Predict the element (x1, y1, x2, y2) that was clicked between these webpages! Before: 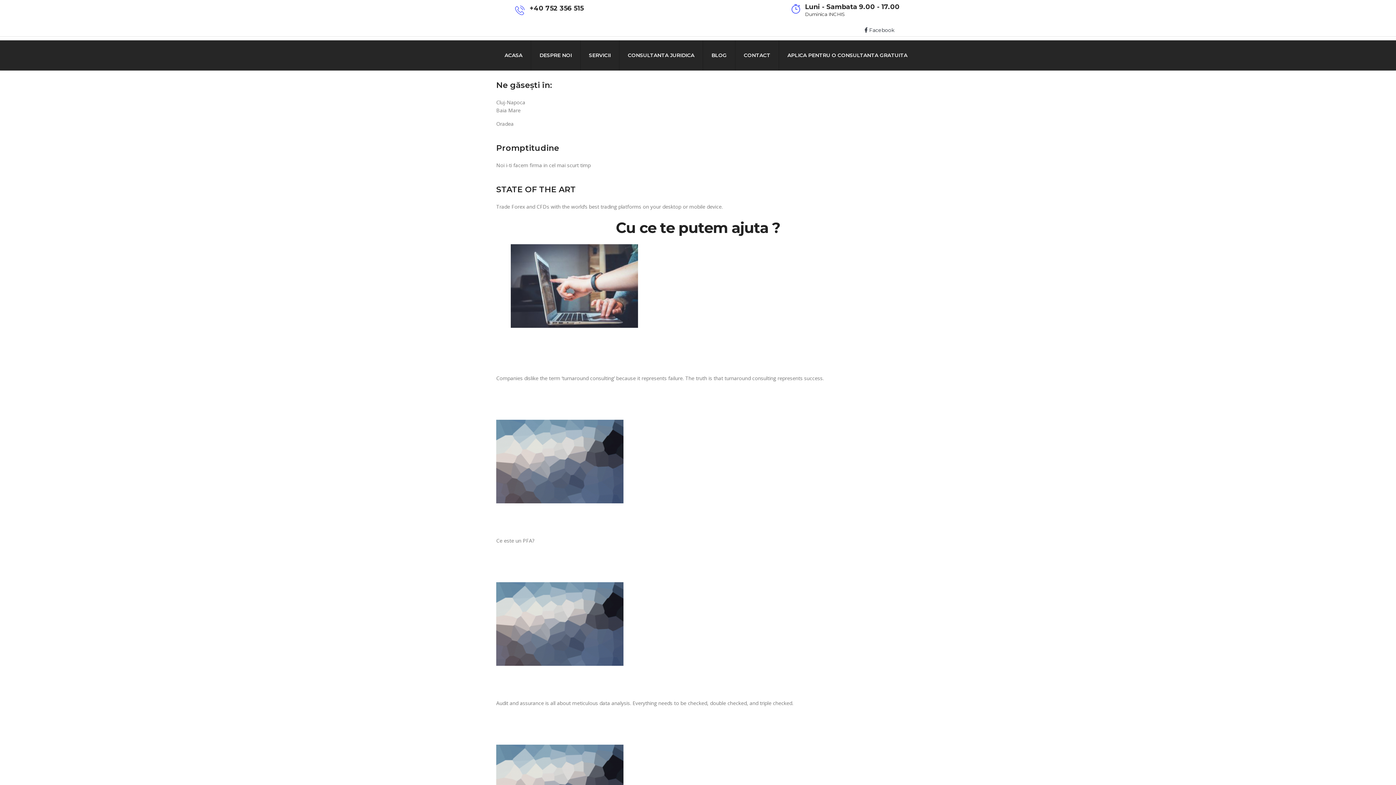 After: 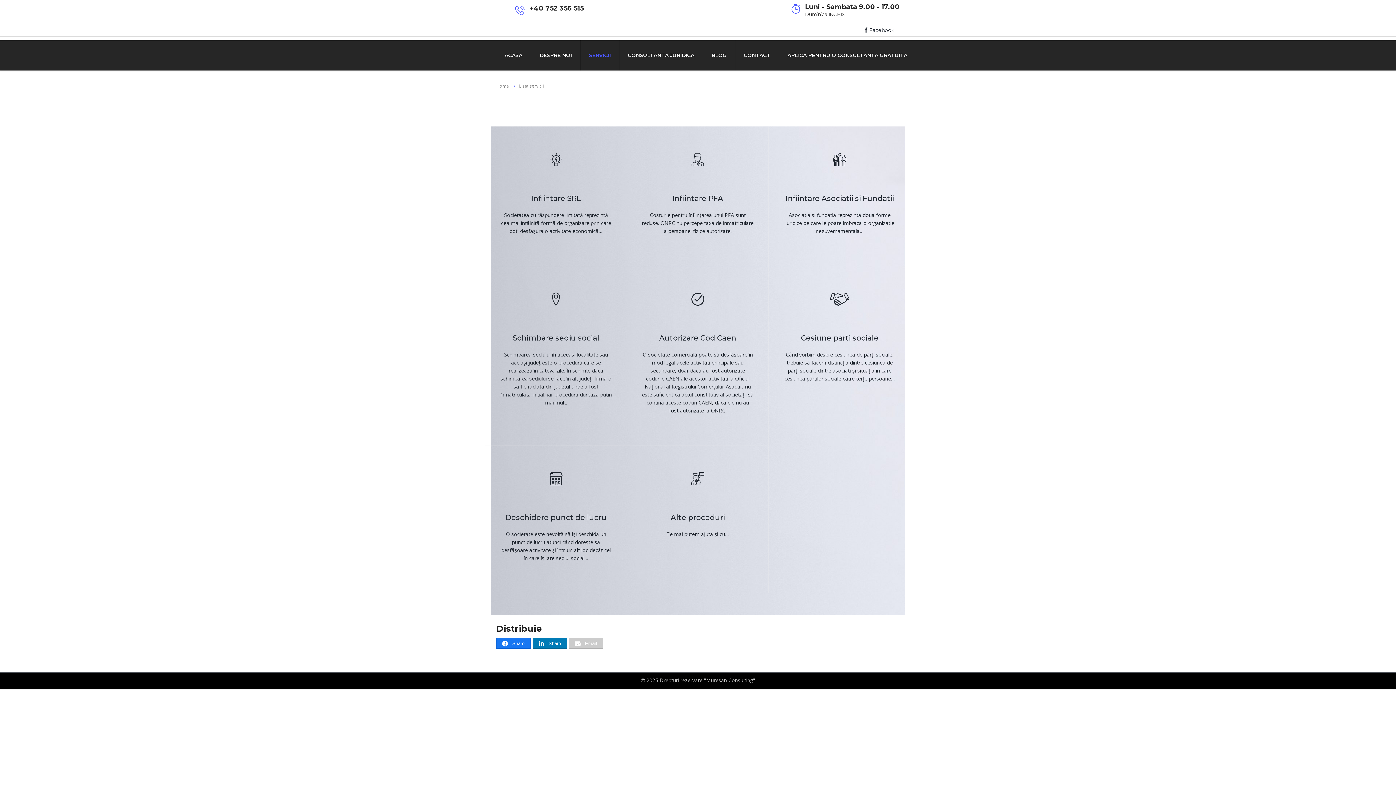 Action: bbox: (580, 40, 619, 70) label: SERVICII